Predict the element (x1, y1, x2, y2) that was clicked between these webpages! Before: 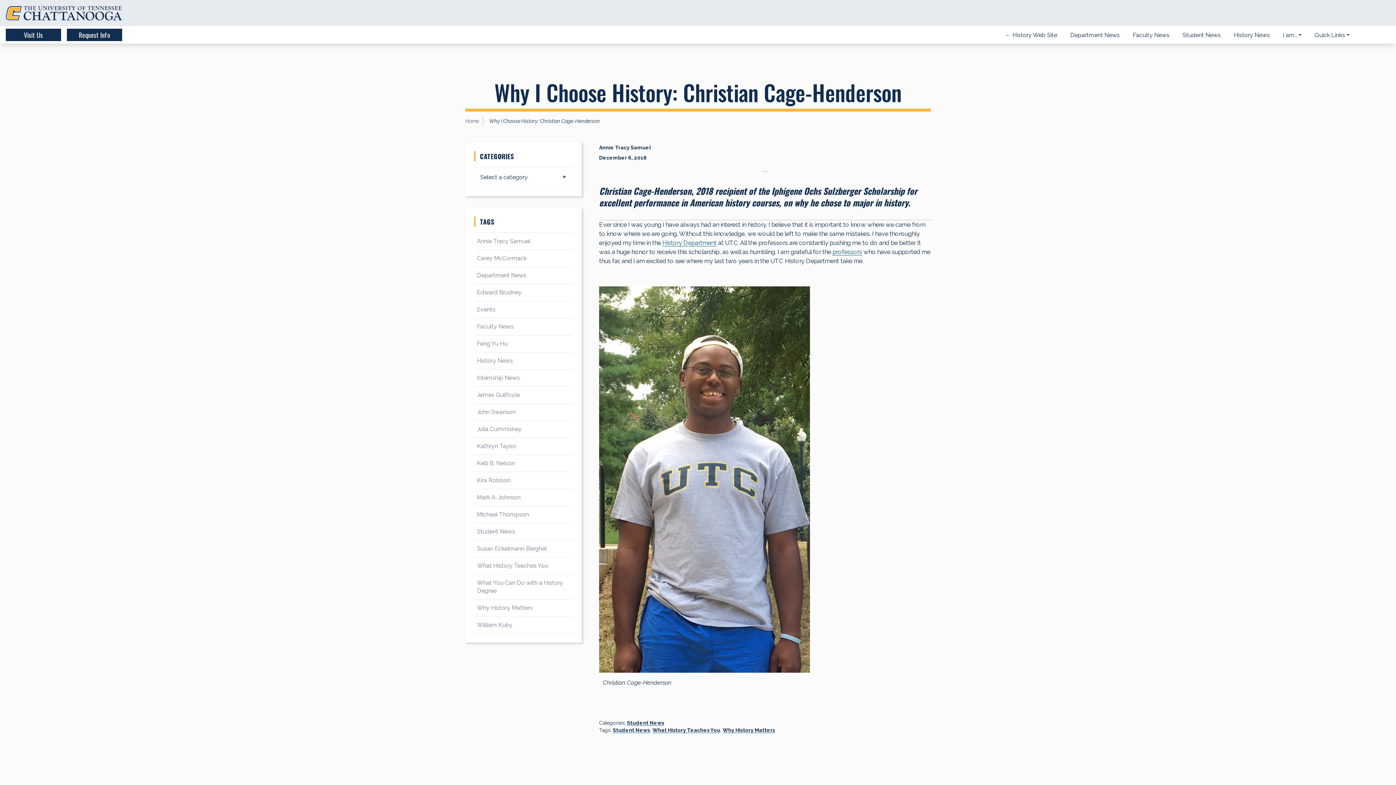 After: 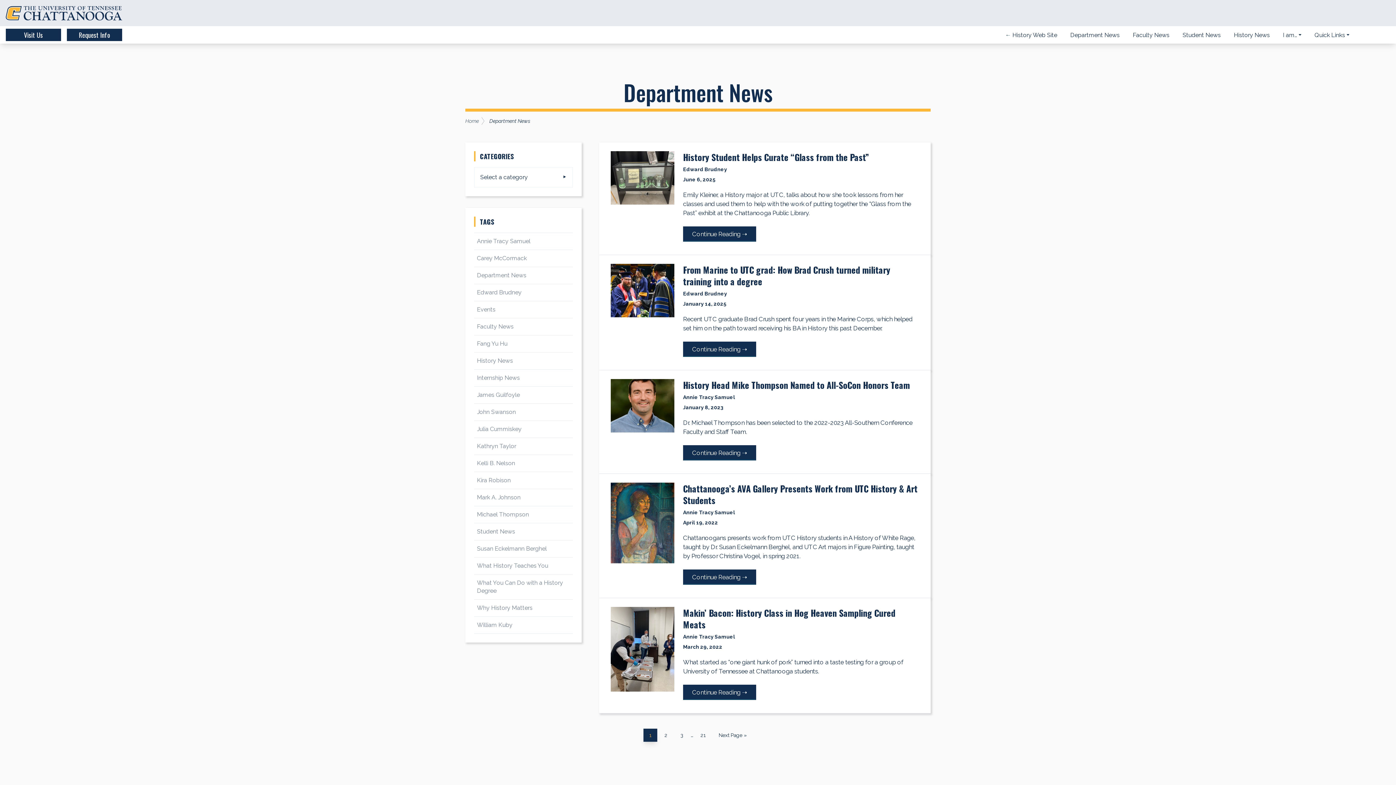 Action: bbox: (477, 272, 526, 278) label: Department News